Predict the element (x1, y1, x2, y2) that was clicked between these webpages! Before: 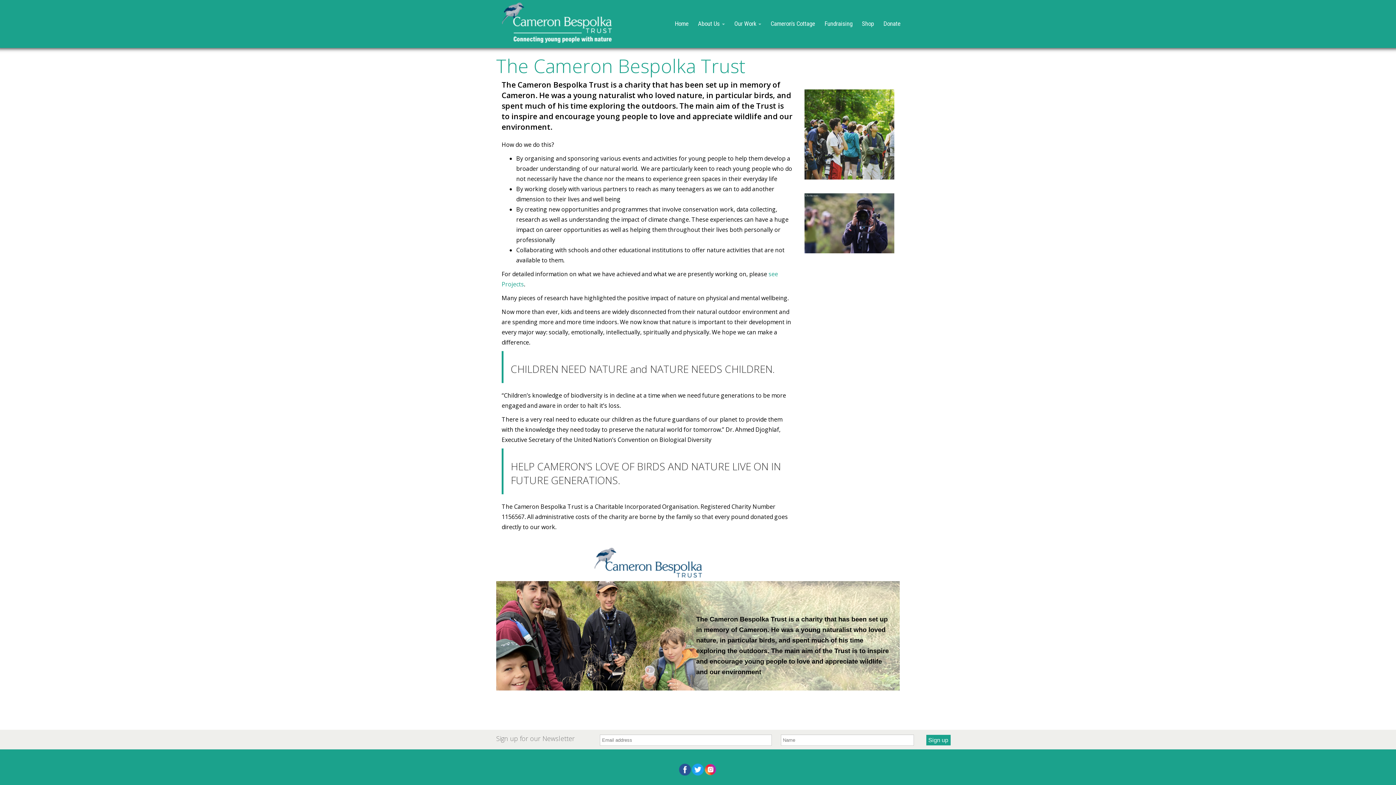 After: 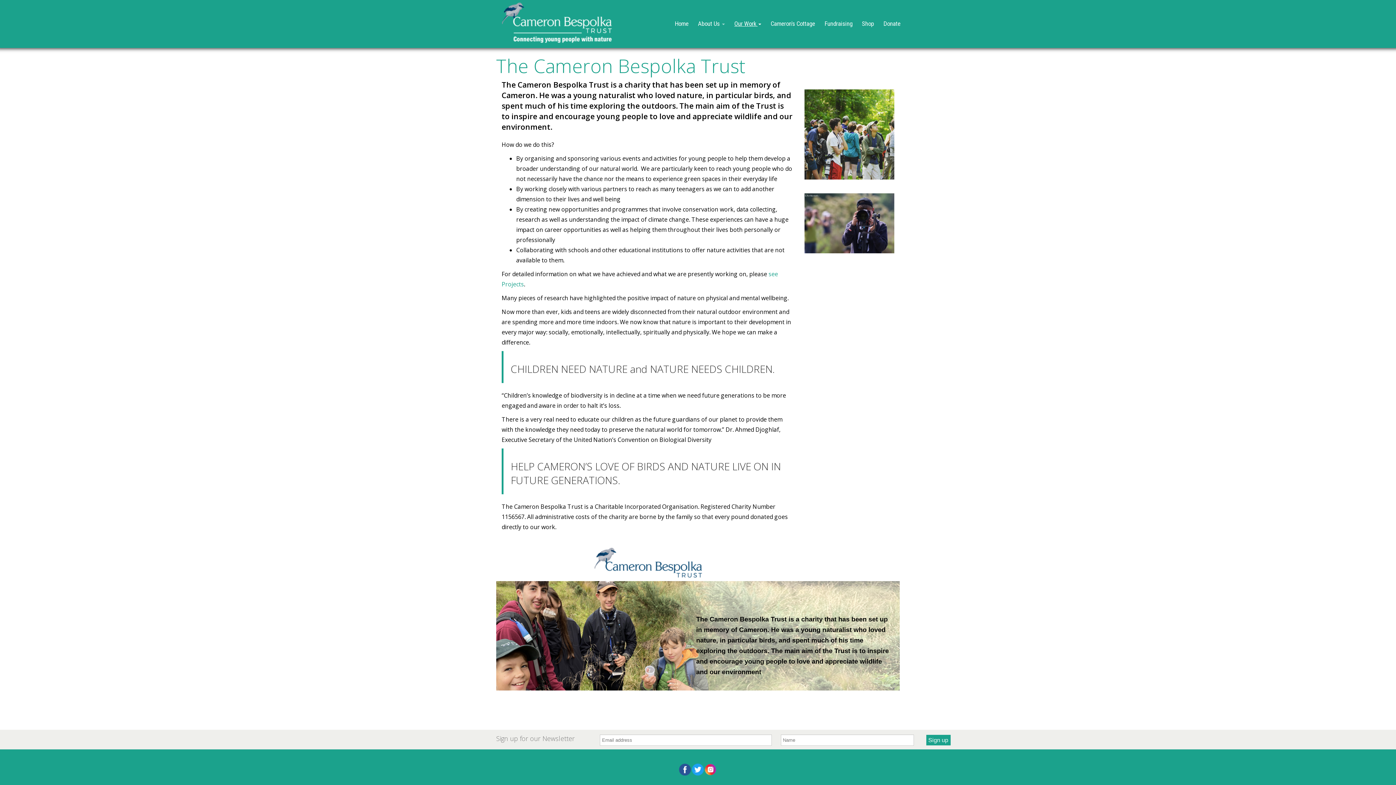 Action: bbox: (732, 14, 764, 32) label: Our Work 